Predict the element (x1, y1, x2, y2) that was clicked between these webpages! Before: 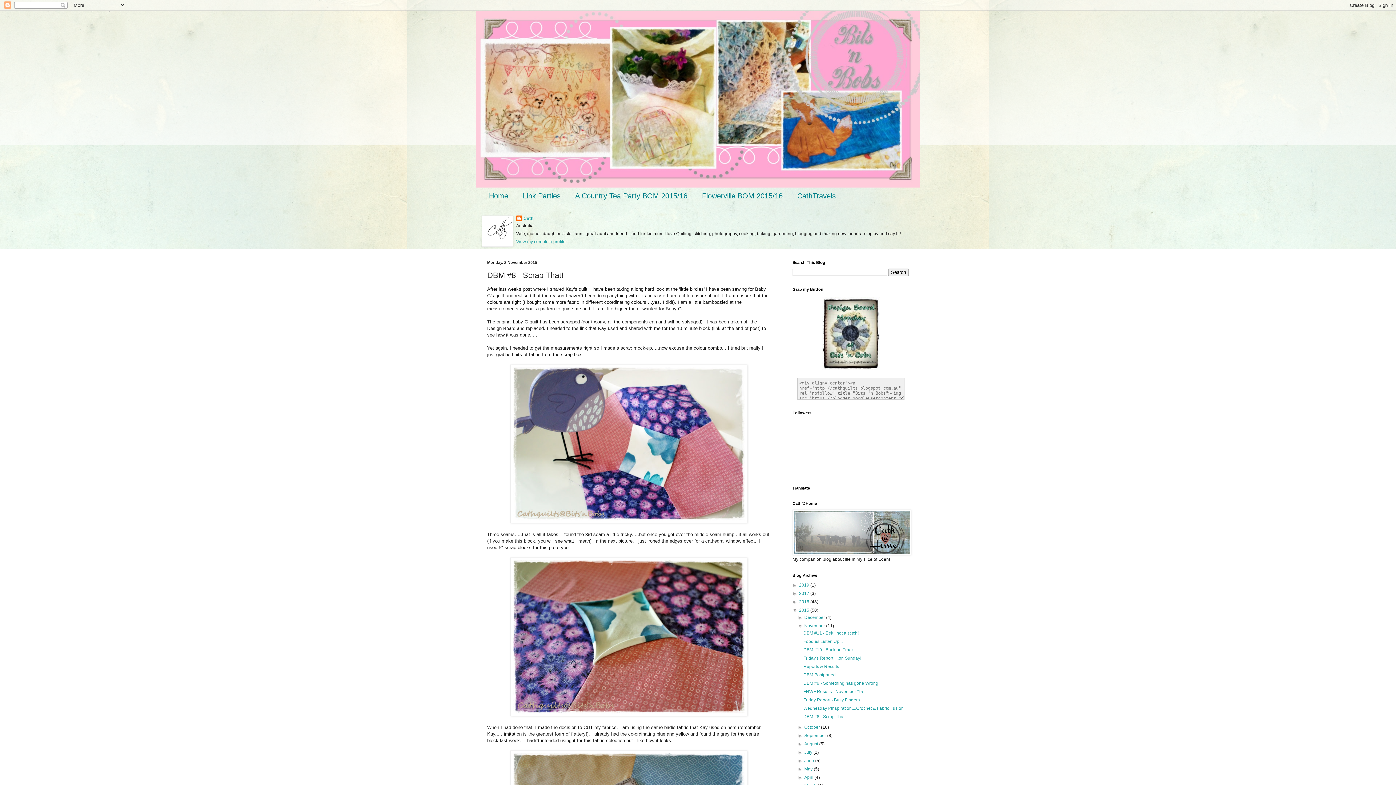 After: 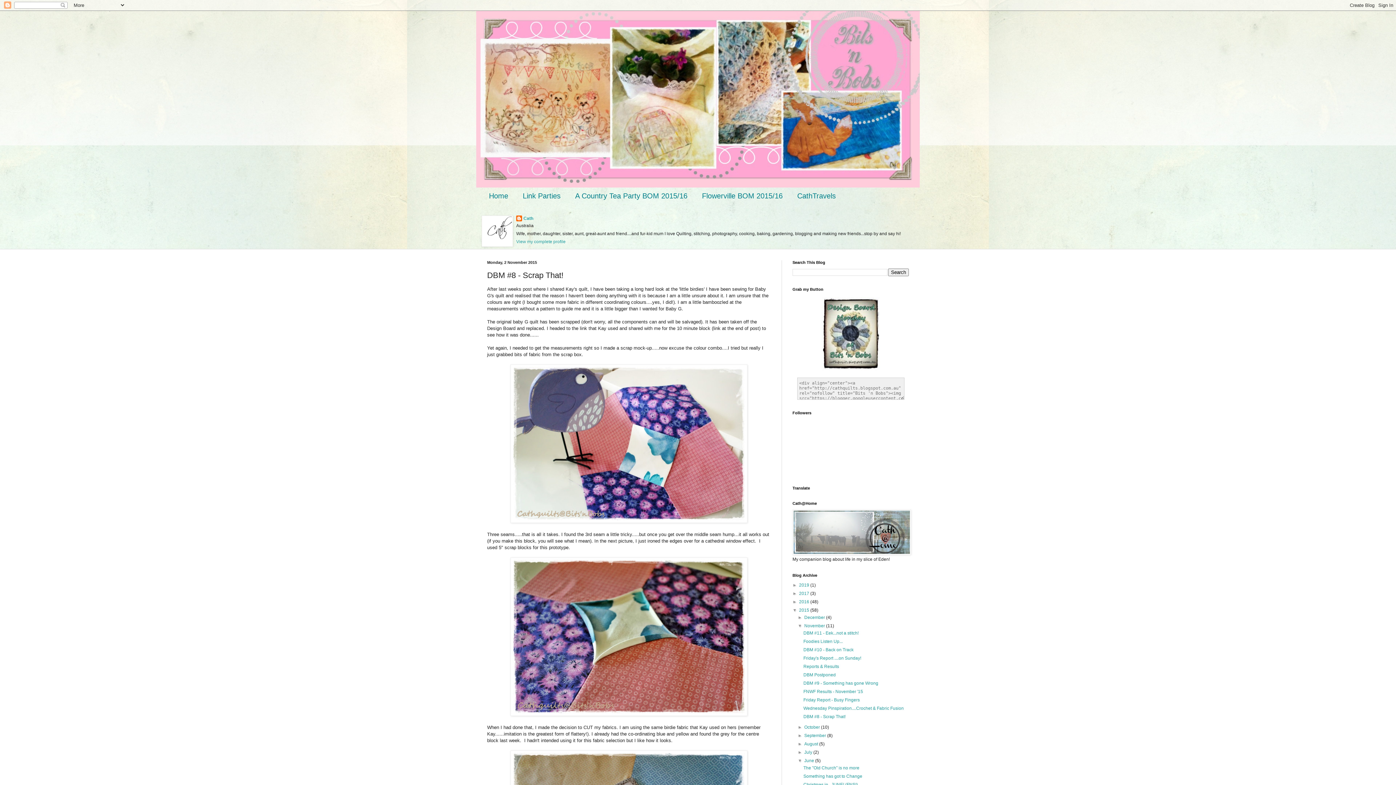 Action: label: ►   bbox: (797, 758, 804, 763)